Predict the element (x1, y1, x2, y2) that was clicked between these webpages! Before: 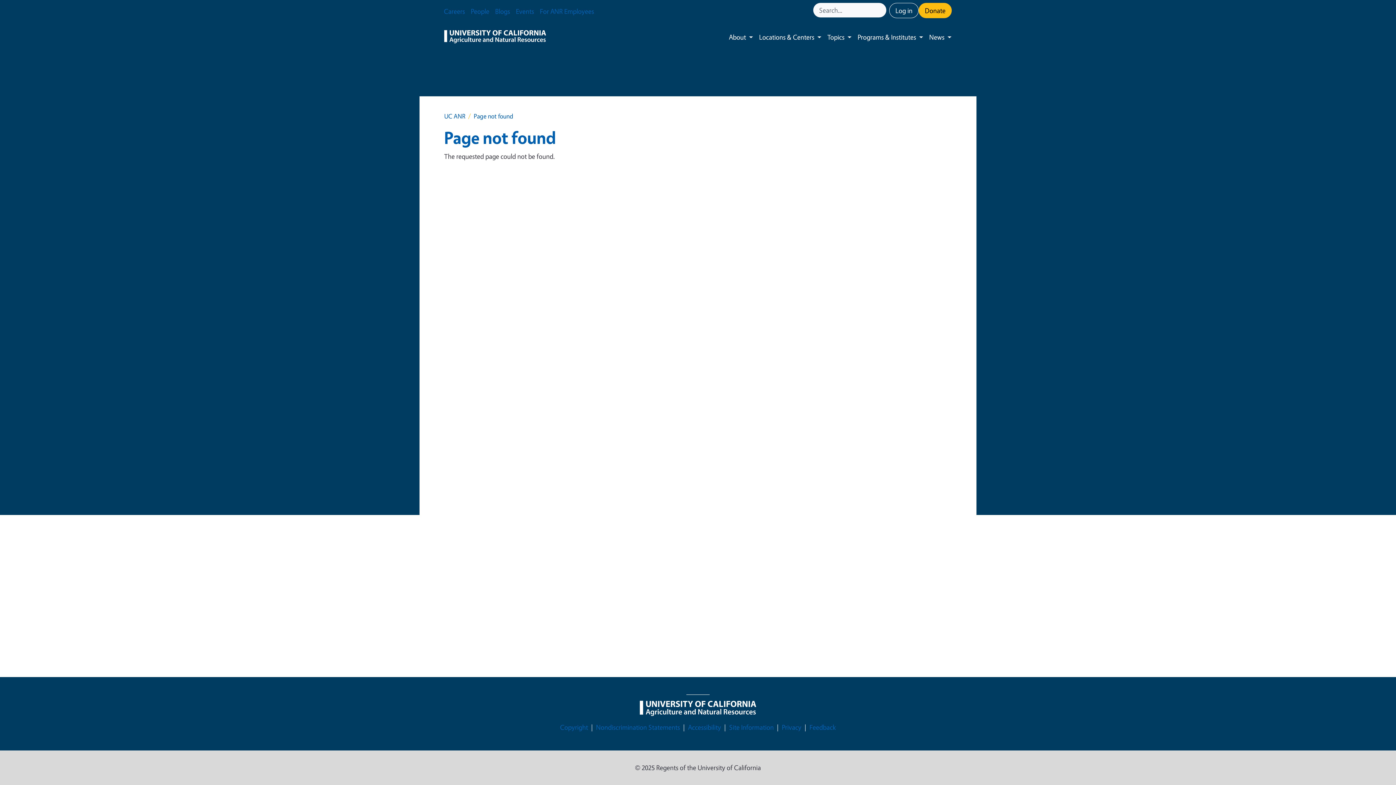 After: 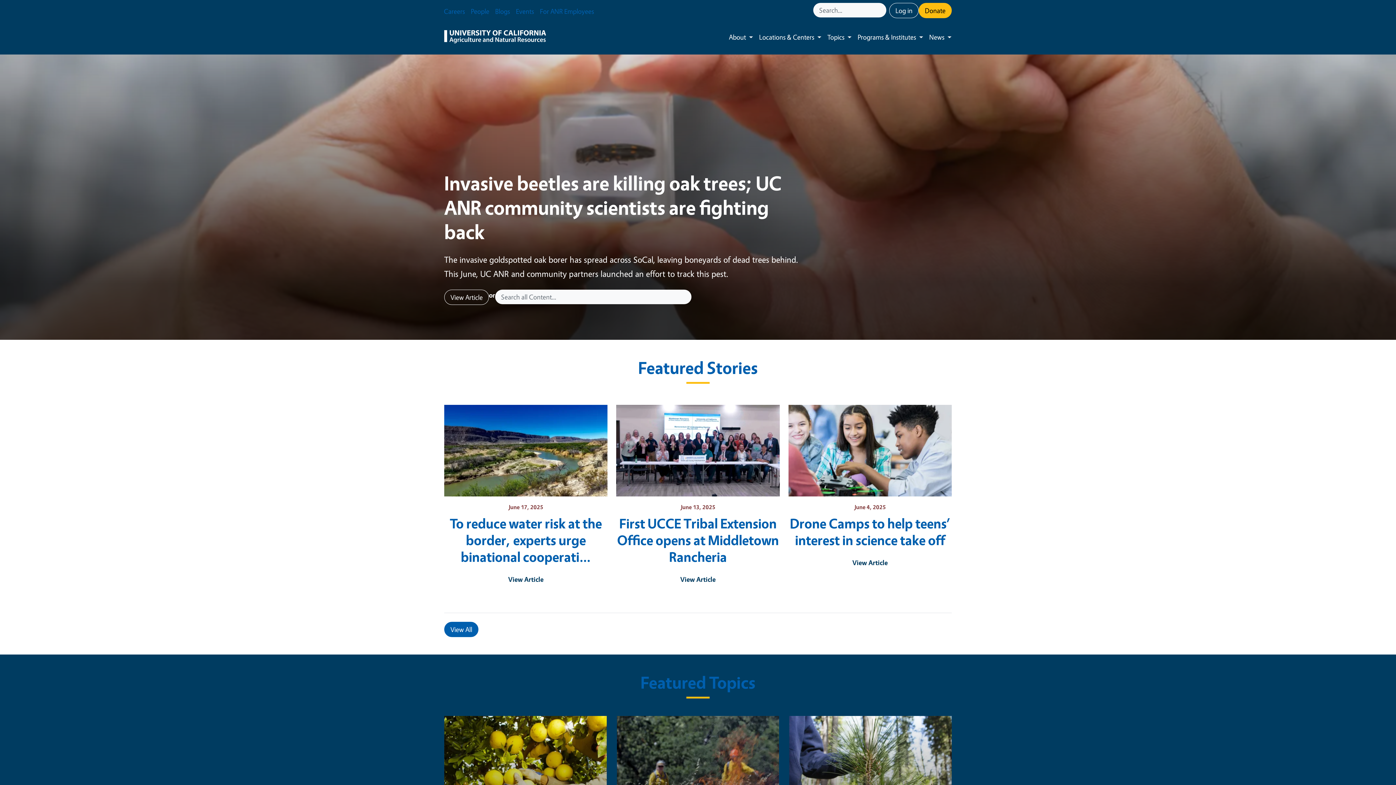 Action: bbox: (444, 28, 546, 45)